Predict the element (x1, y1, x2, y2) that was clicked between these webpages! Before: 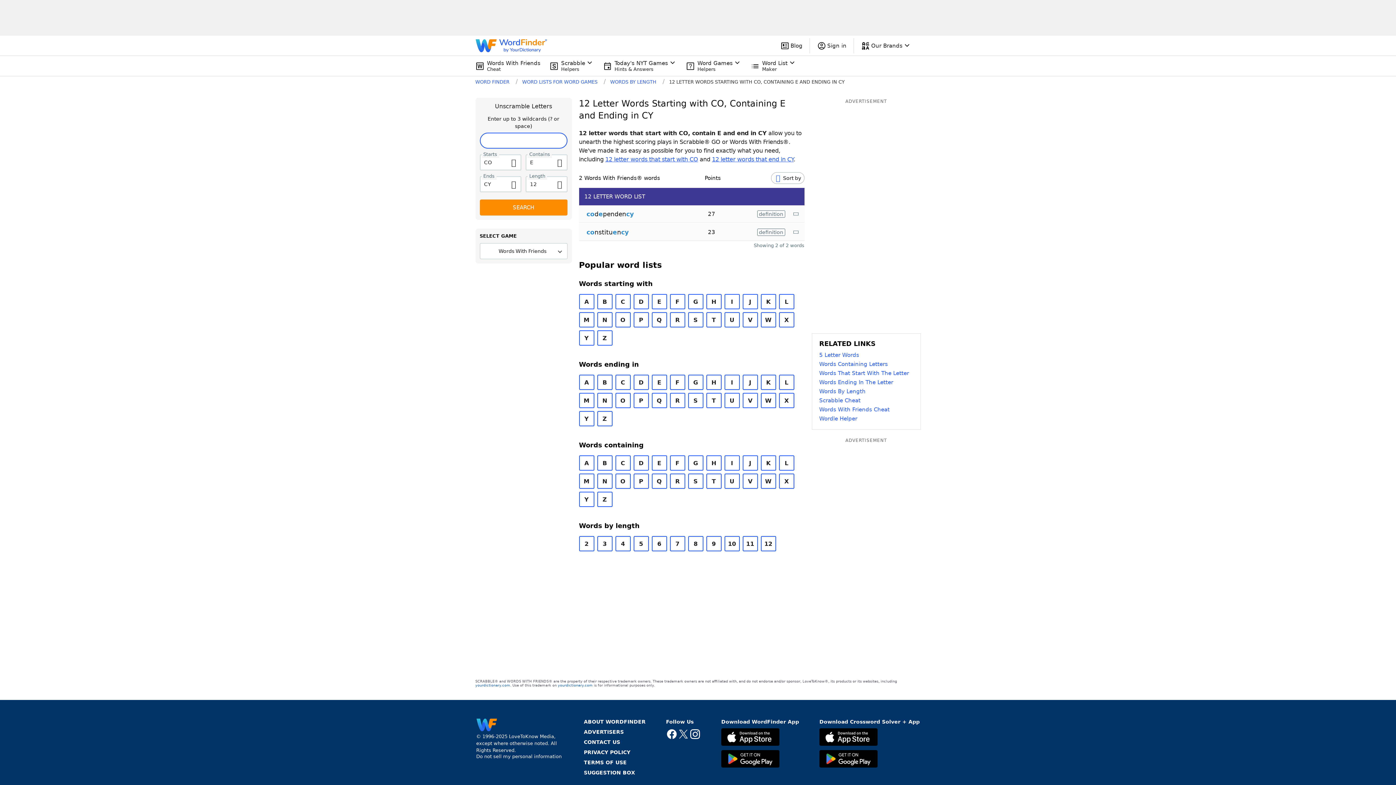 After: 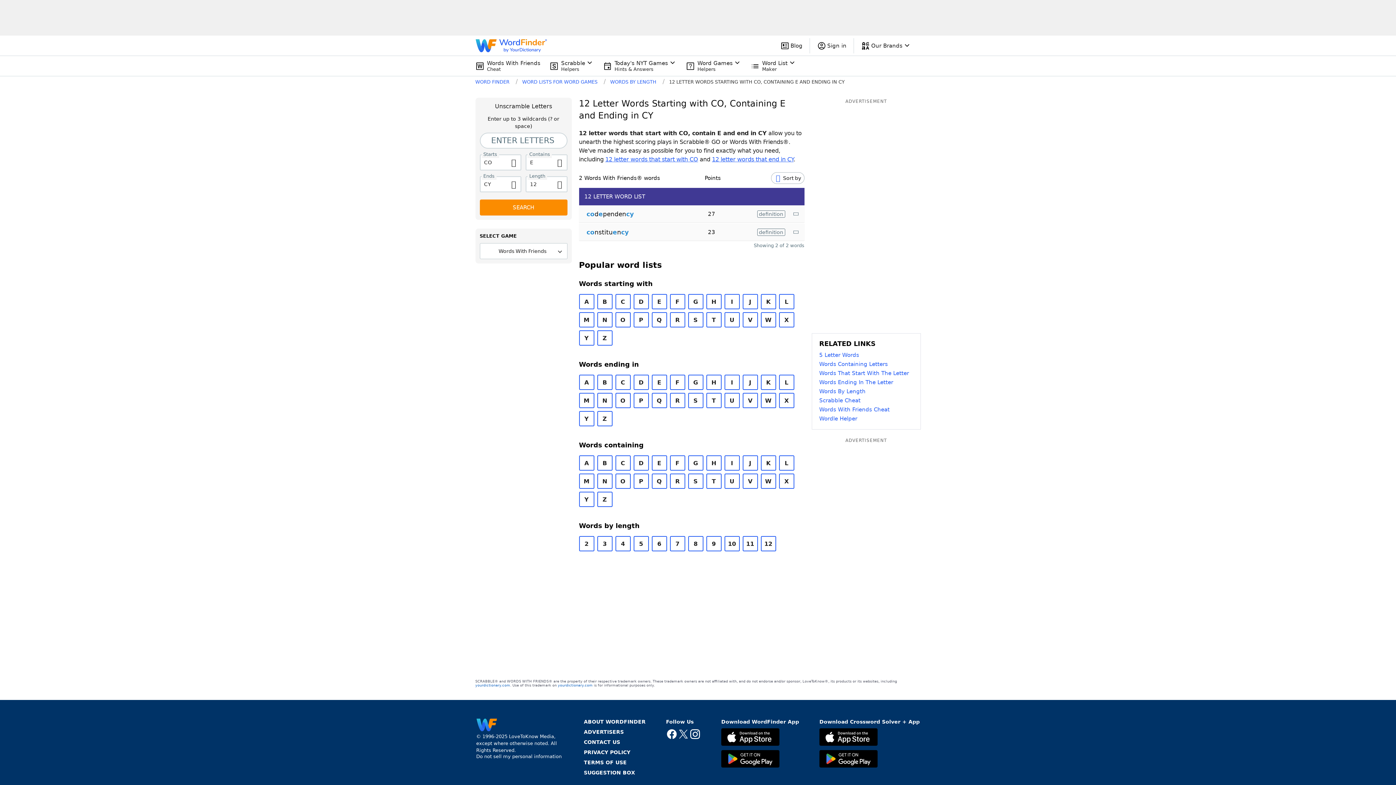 Action: bbox: (584, 769, 635, 776) label: SUGGESTION BOX